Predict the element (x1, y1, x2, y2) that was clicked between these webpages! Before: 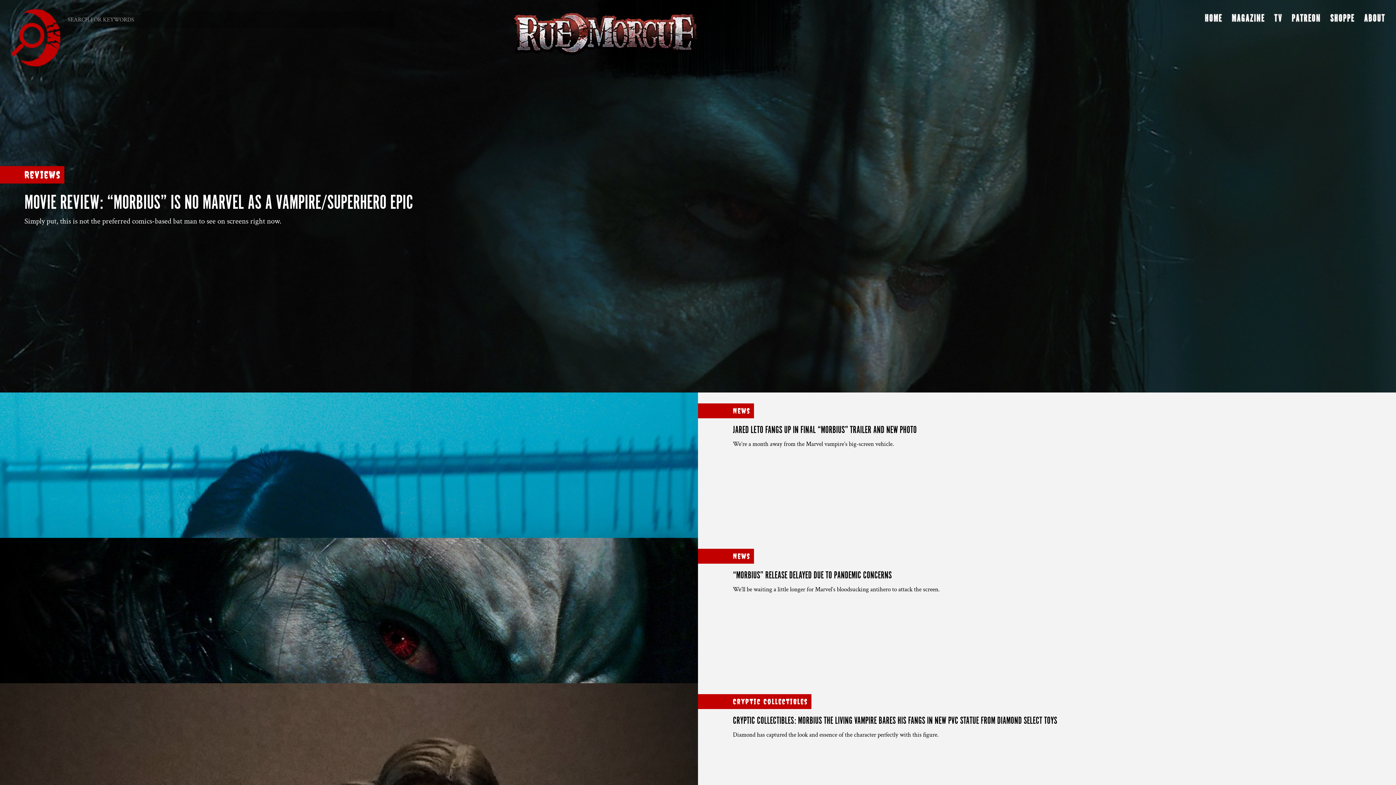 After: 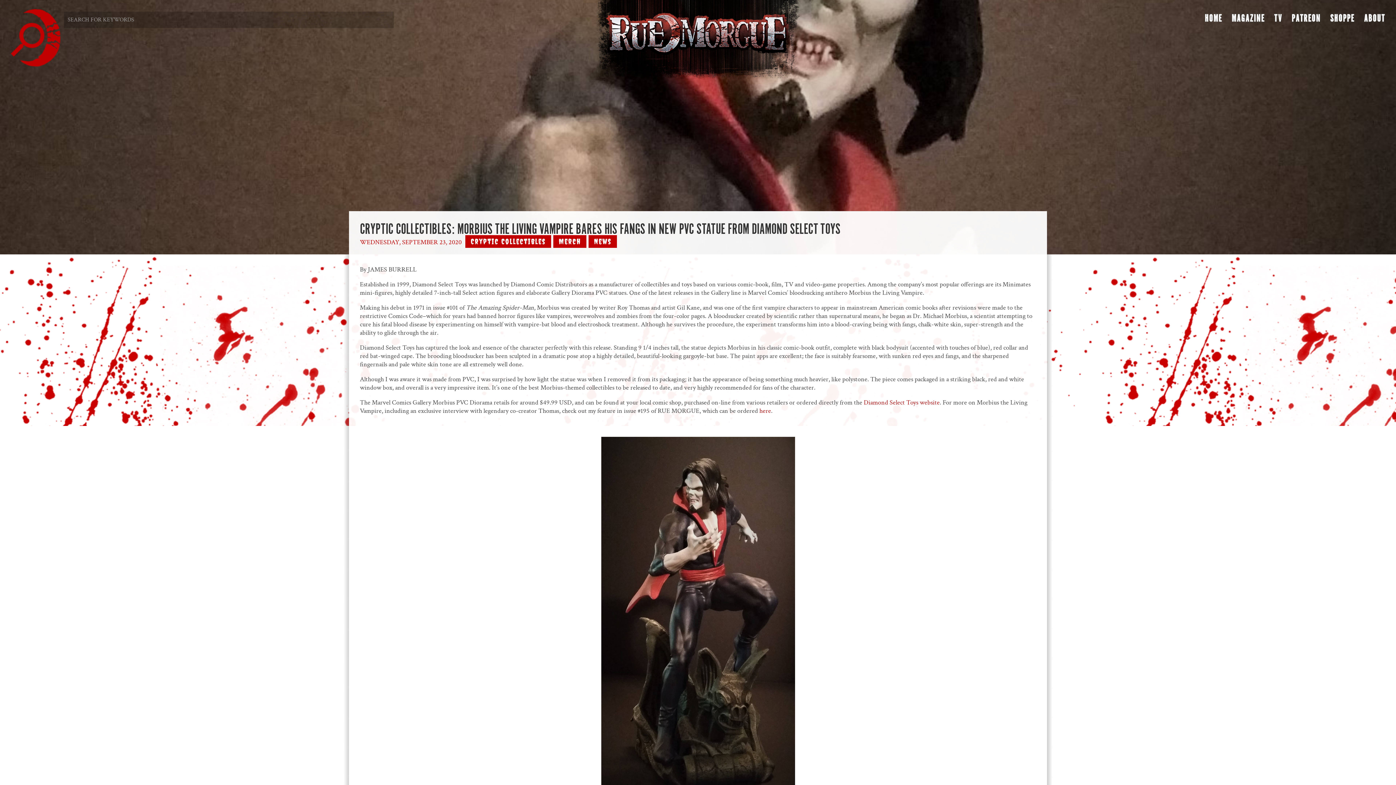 Action: bbox: (733, 715, 1057, 727) label: CRYPTIC COLLECTIBLES: MORBIUS THE LIVING VAMPIRE BARES HIS FANGS IN NEW PVC STATUE FROM DIAMOND SELECT TOYS